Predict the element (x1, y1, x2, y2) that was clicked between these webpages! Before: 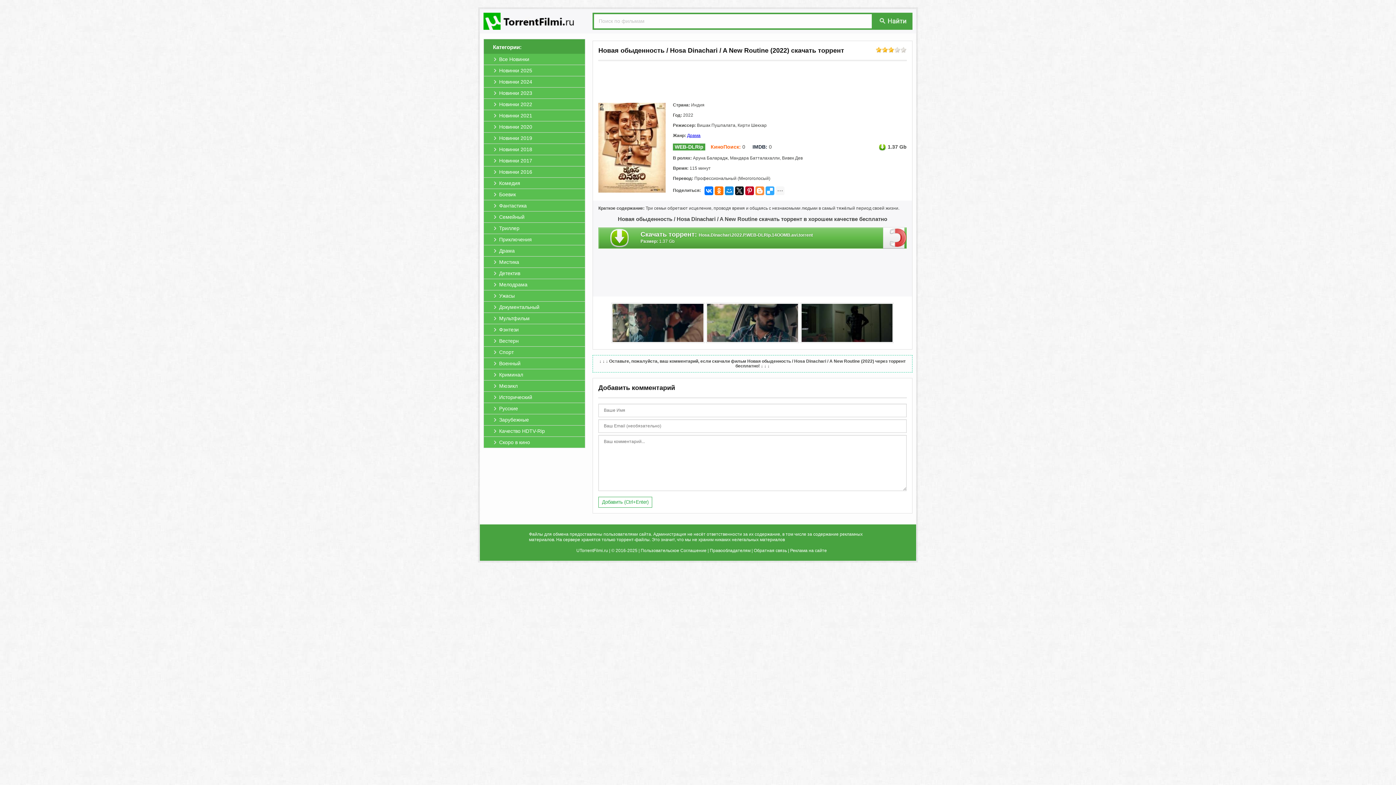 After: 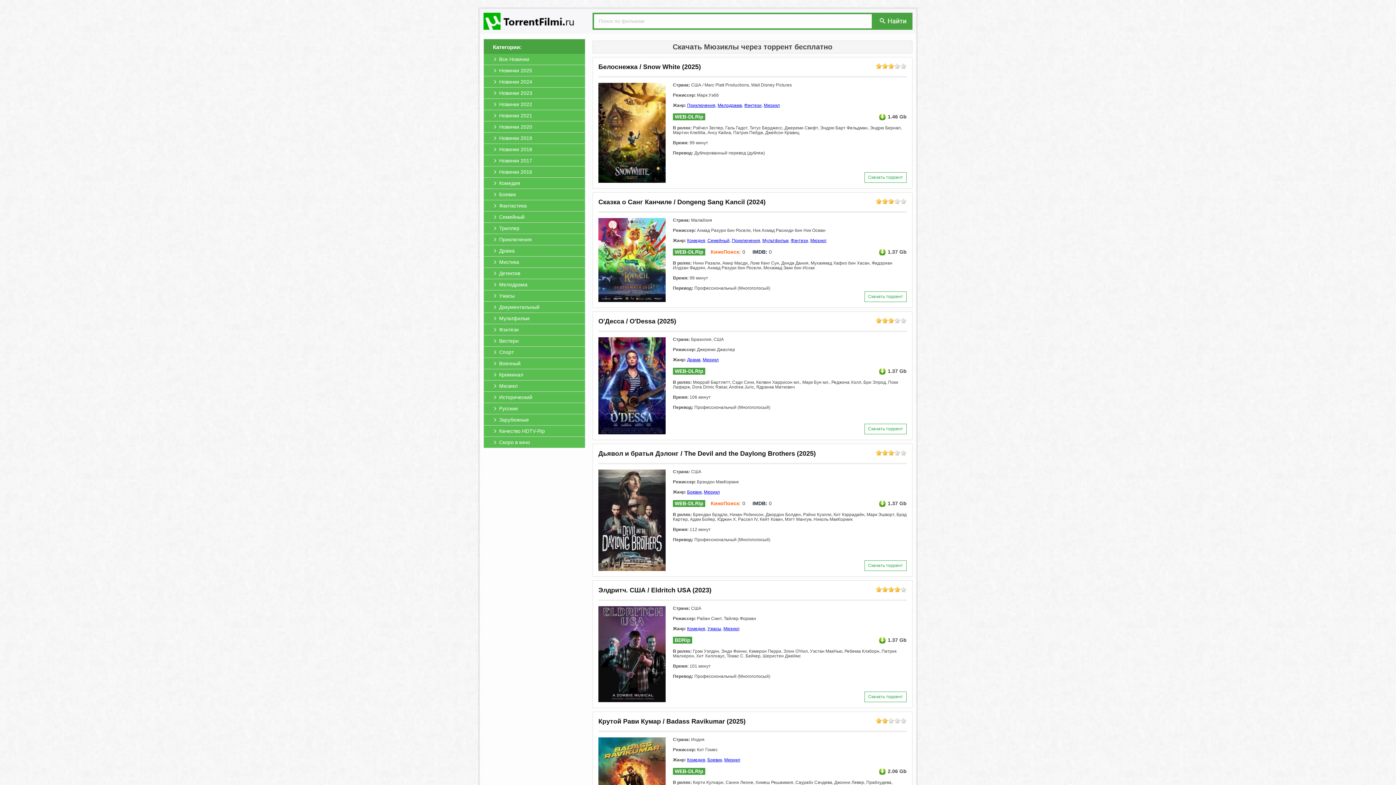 Action: label: Мюзикл bbox: (484, 380, 585, 391)